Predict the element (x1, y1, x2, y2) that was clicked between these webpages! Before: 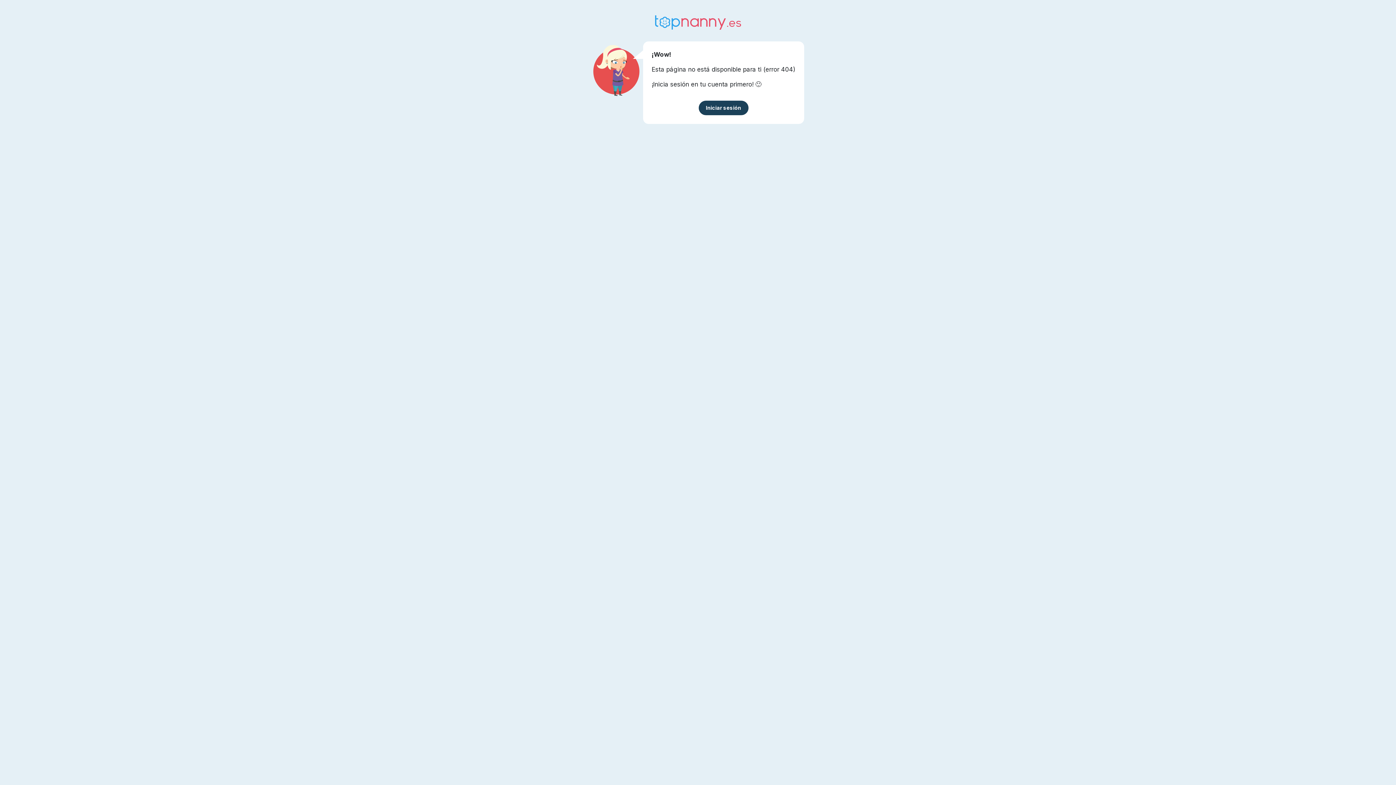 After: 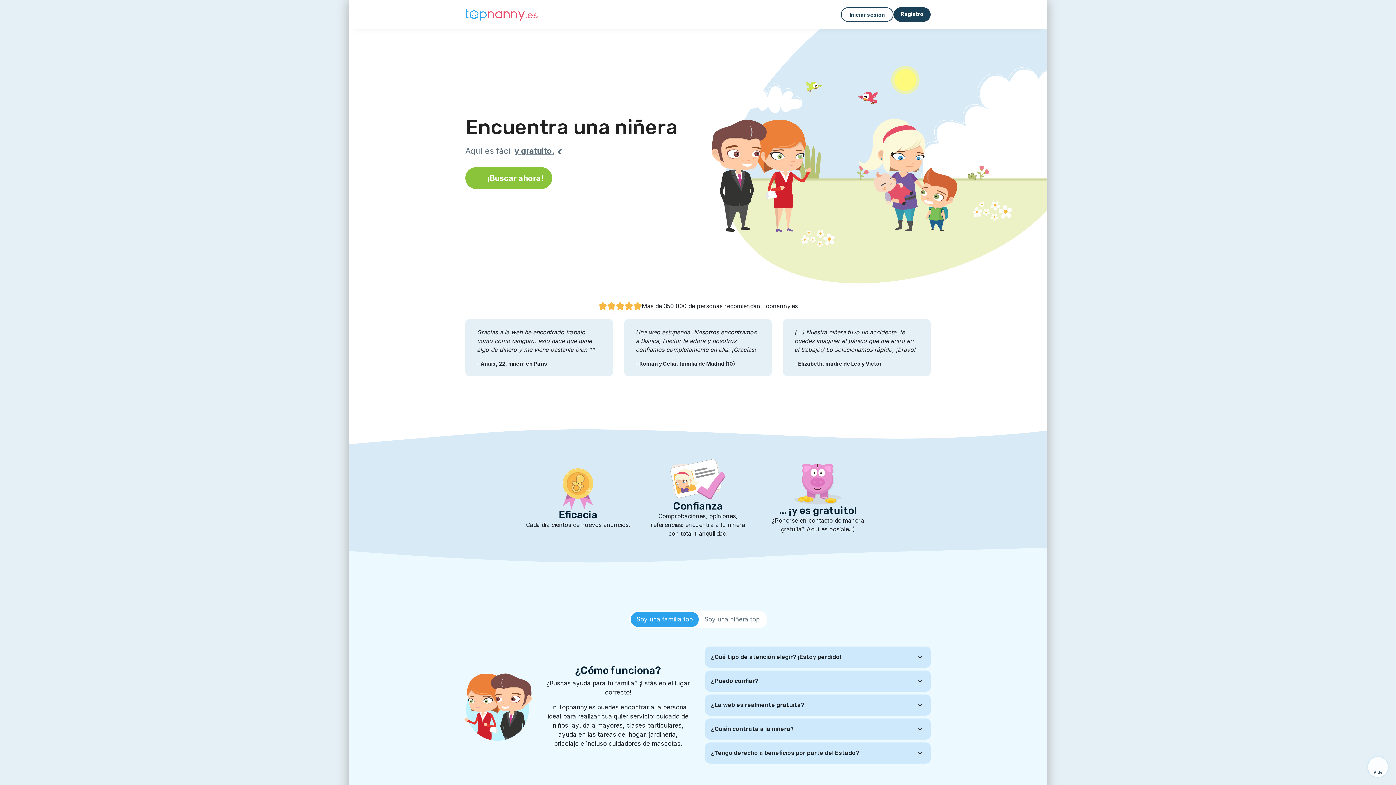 Action: bbox: (654, 17, 741, 25)